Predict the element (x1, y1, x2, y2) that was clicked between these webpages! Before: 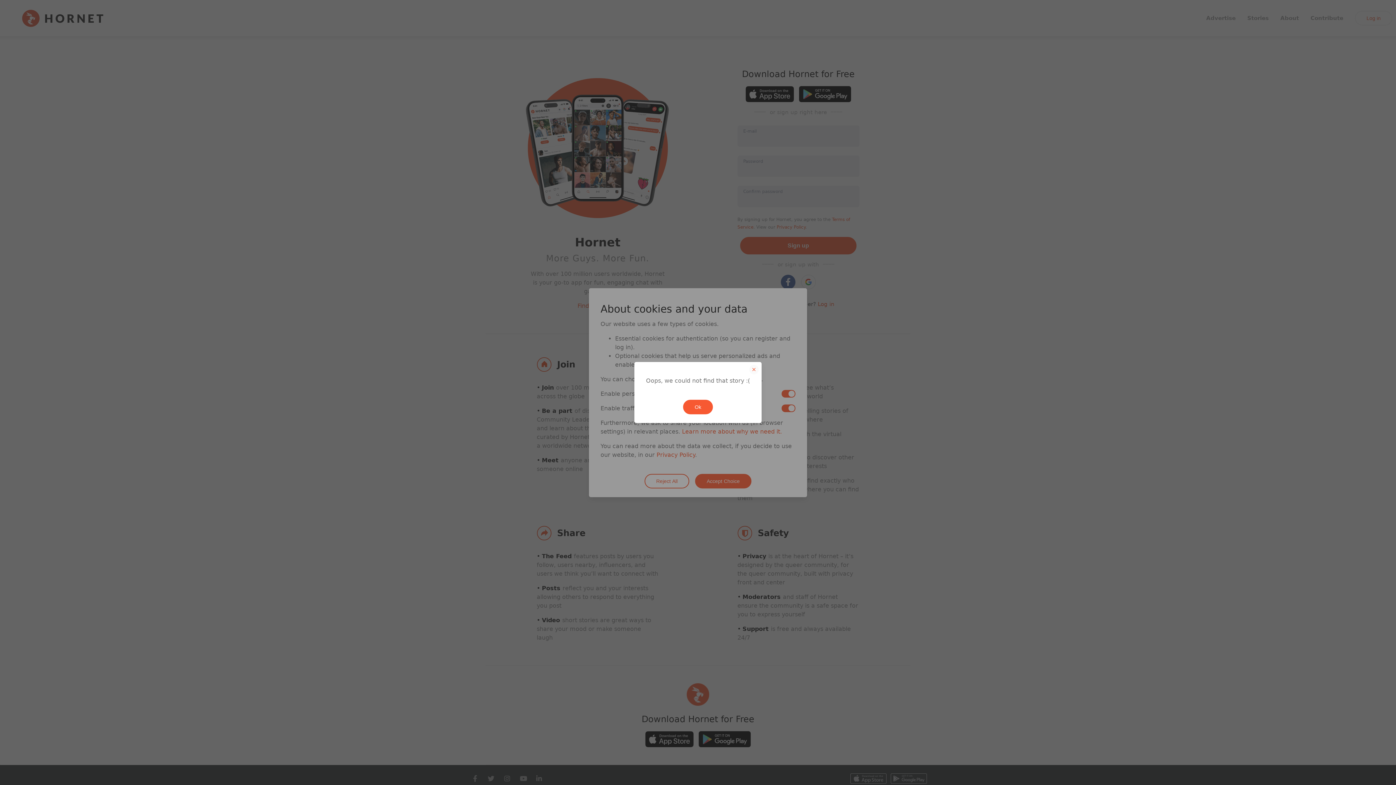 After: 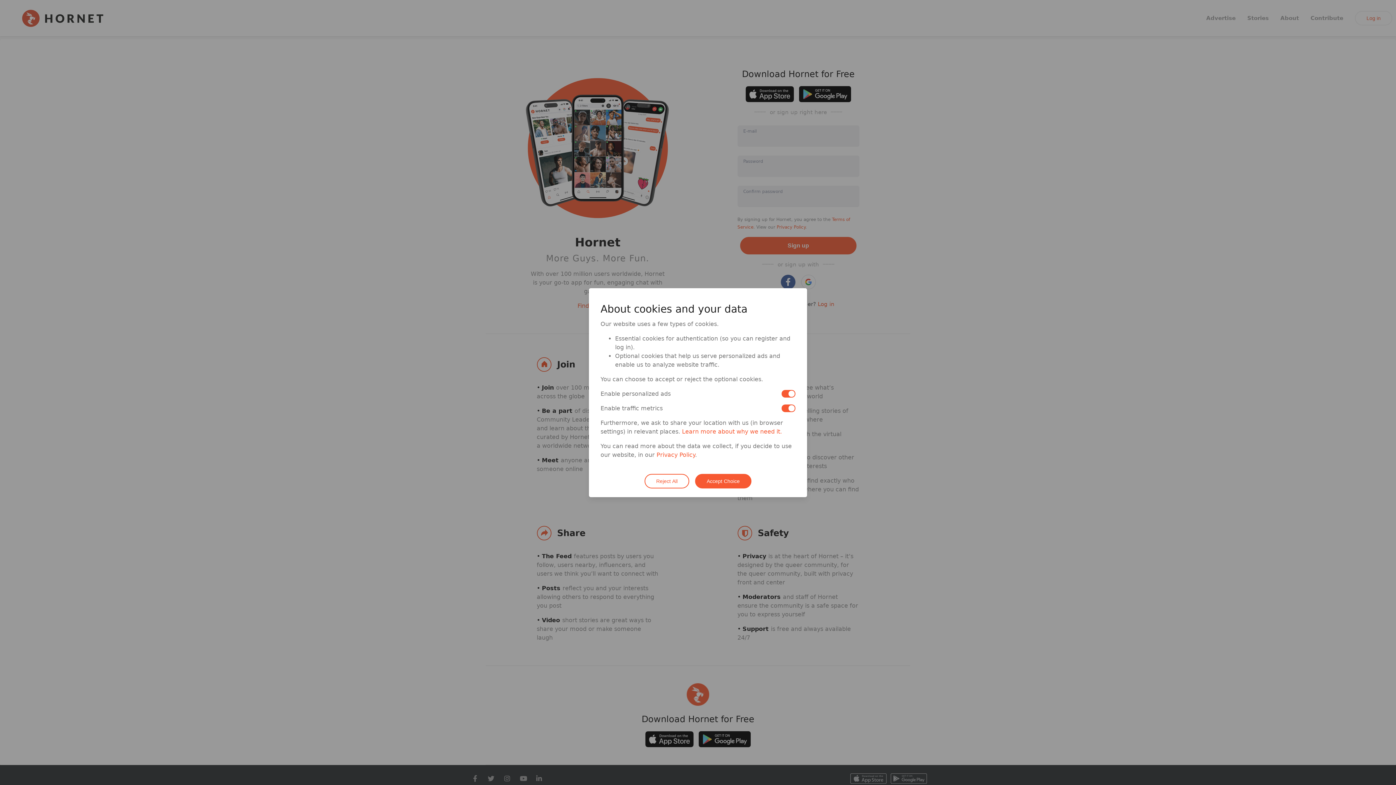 Action: label: Ok bbox: (683, 400, 713, 414)